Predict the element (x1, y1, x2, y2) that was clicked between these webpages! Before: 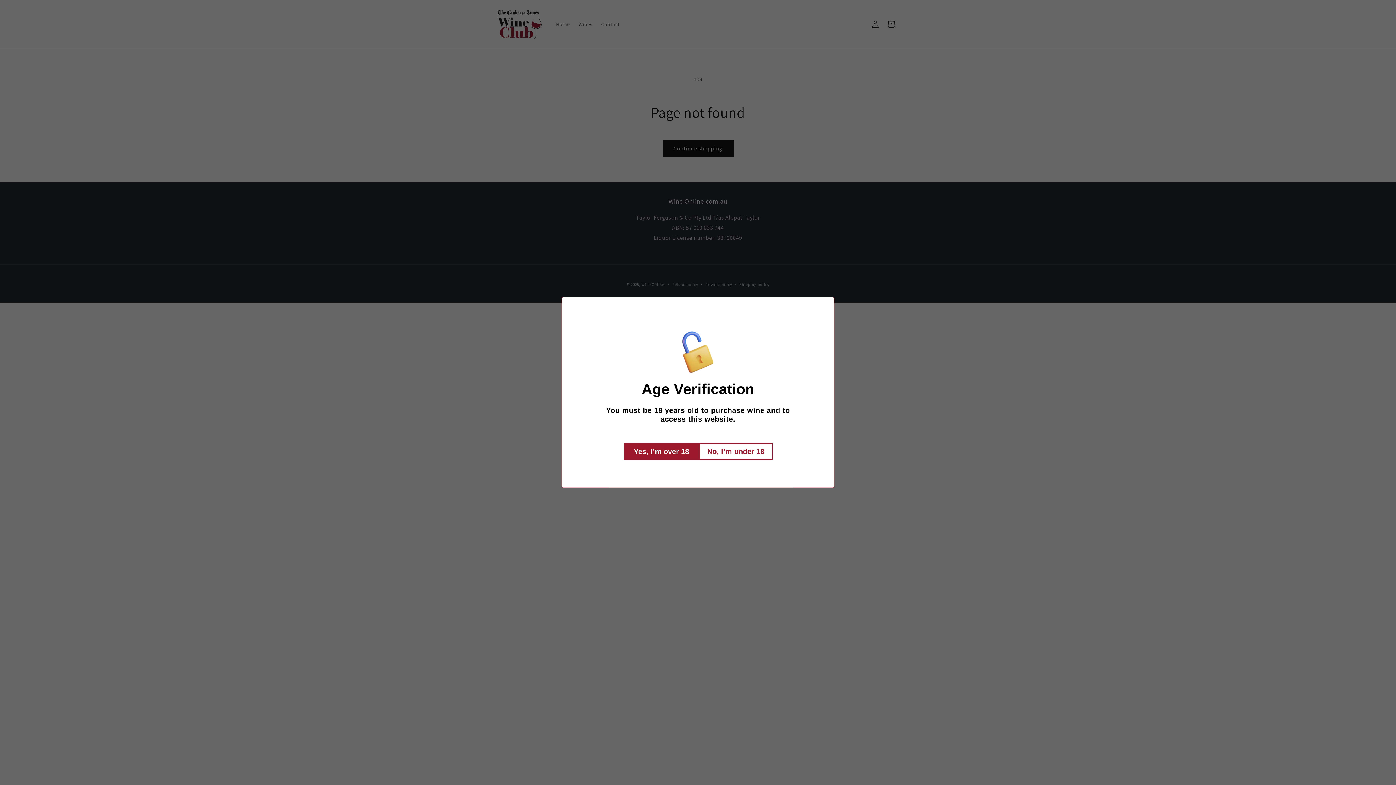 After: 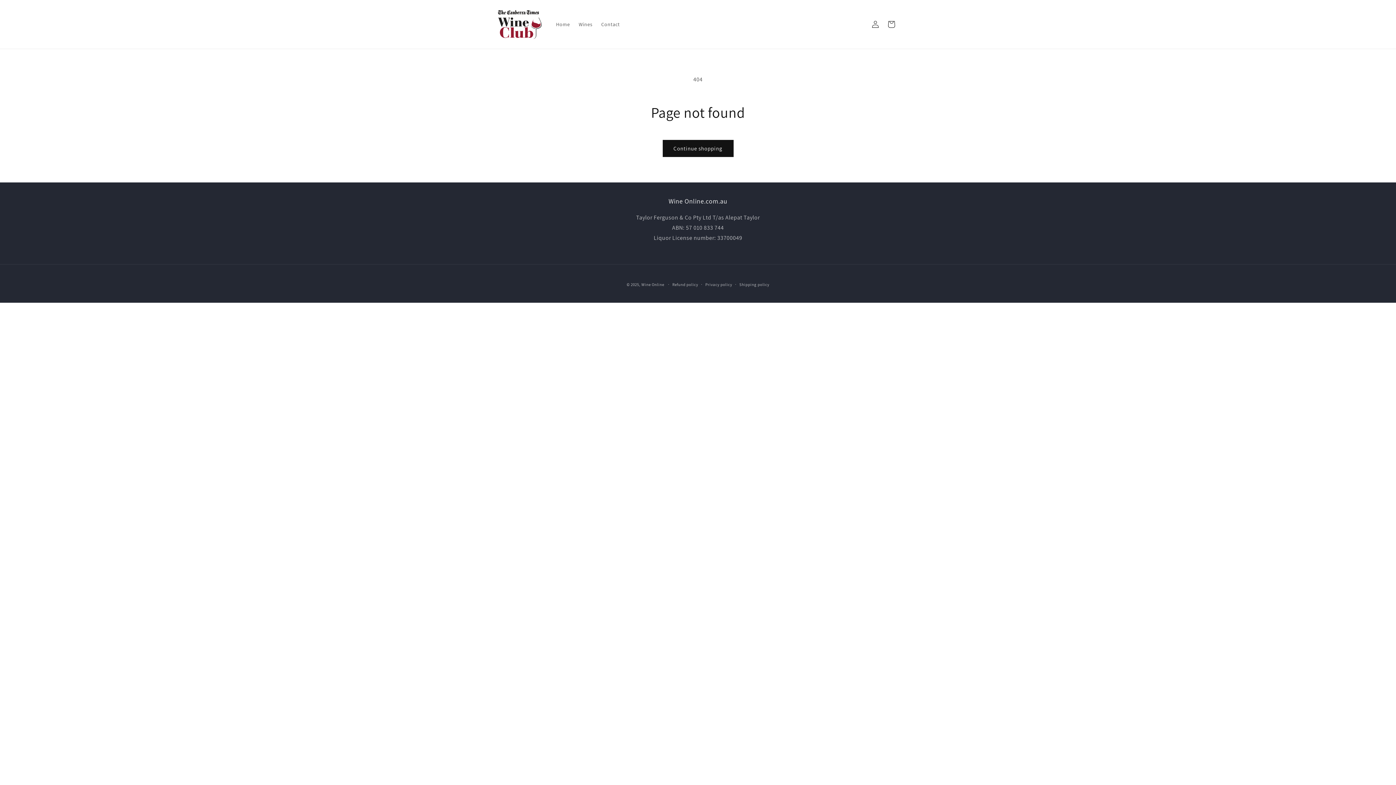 Action: bbox: (623, 443, 699, 460) label: Yes, I’m over 18